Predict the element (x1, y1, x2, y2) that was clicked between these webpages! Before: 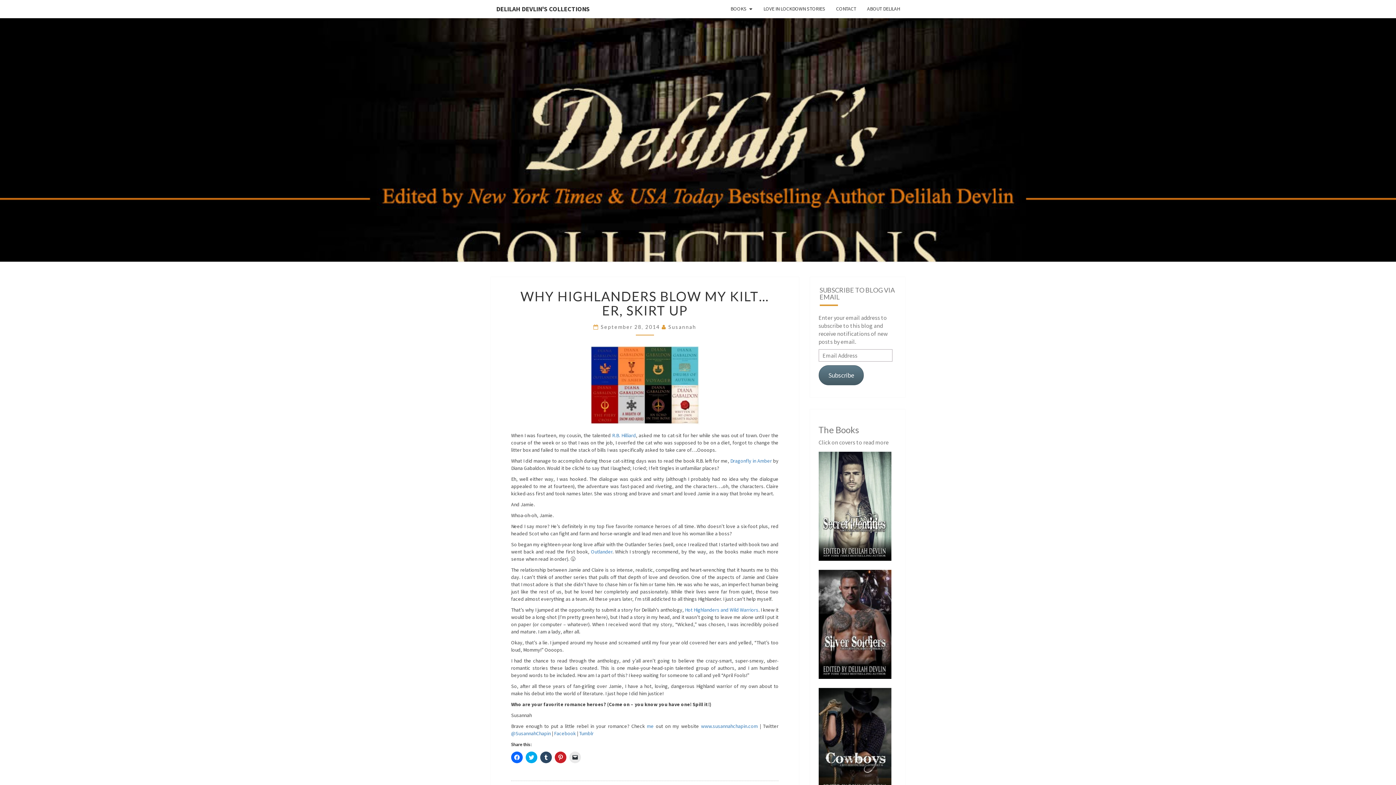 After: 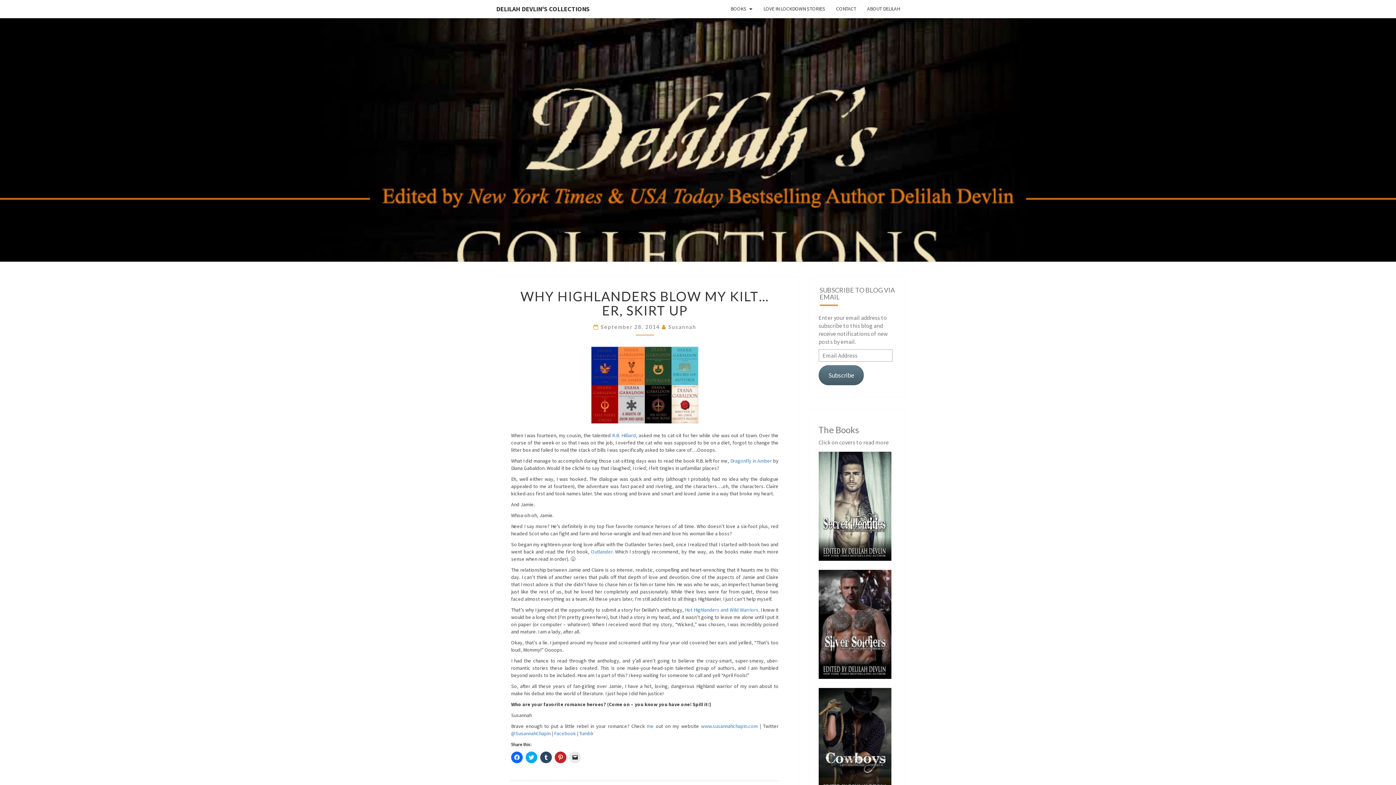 Action: bbox: (818, 741, 898, 748)